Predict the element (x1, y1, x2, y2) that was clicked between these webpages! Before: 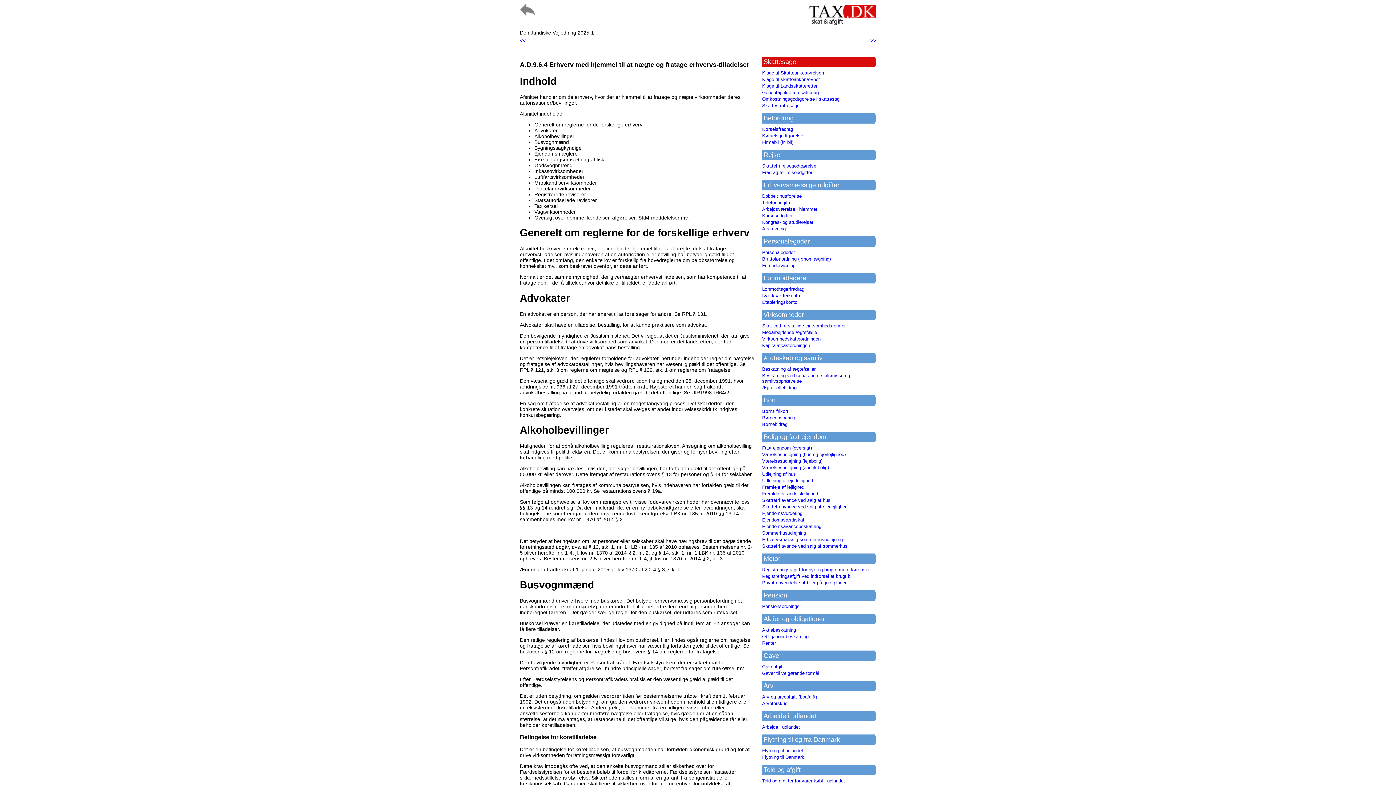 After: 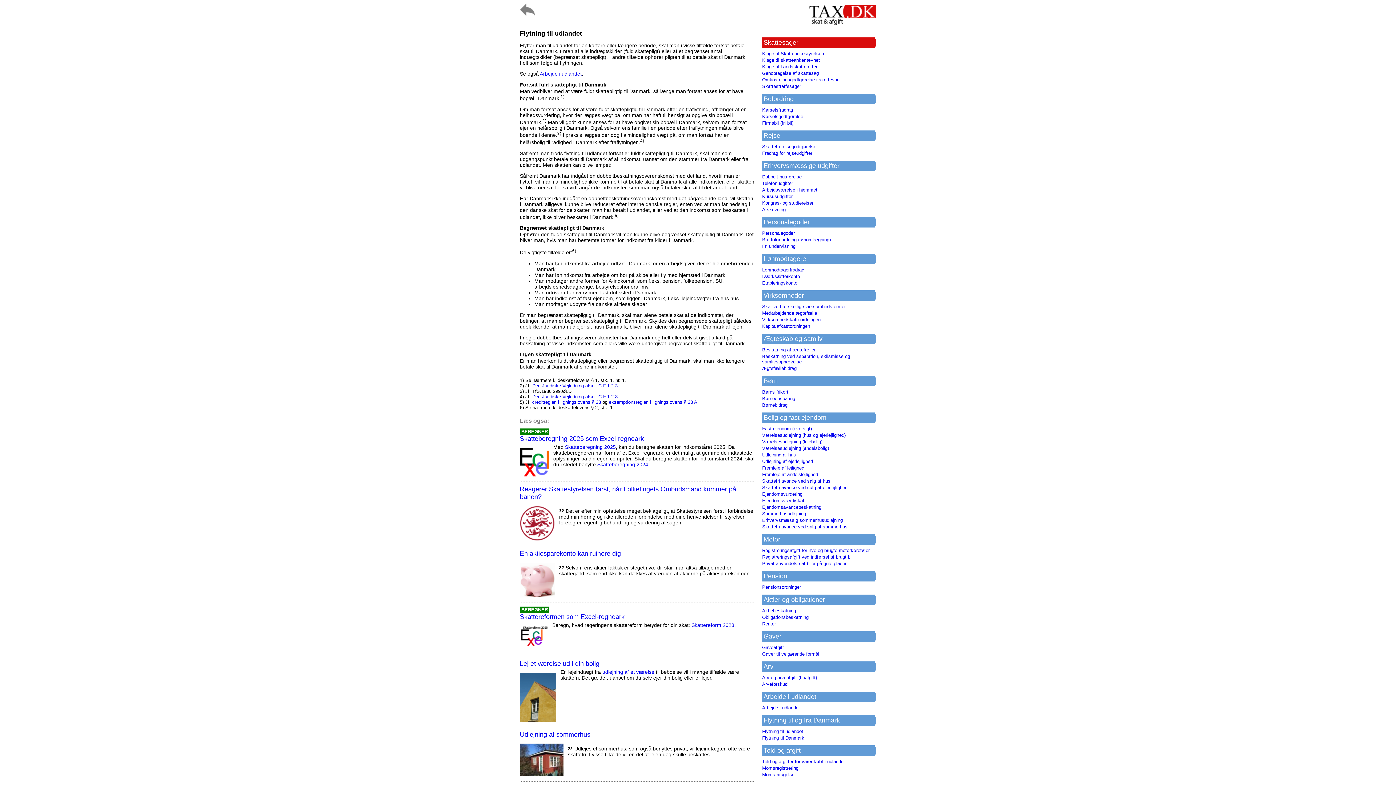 Action: label: Flytning til udlandet bbox: (762, 748, 803, 753)